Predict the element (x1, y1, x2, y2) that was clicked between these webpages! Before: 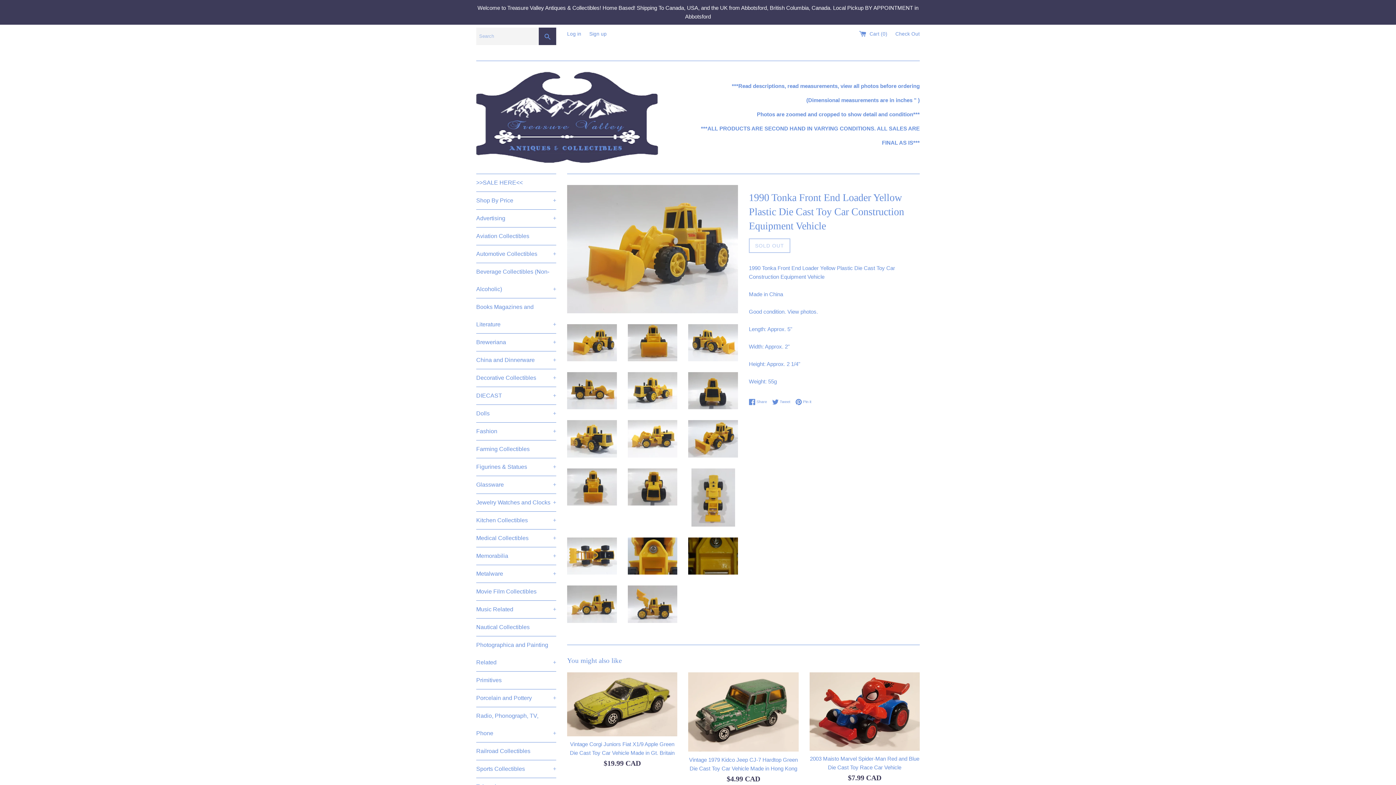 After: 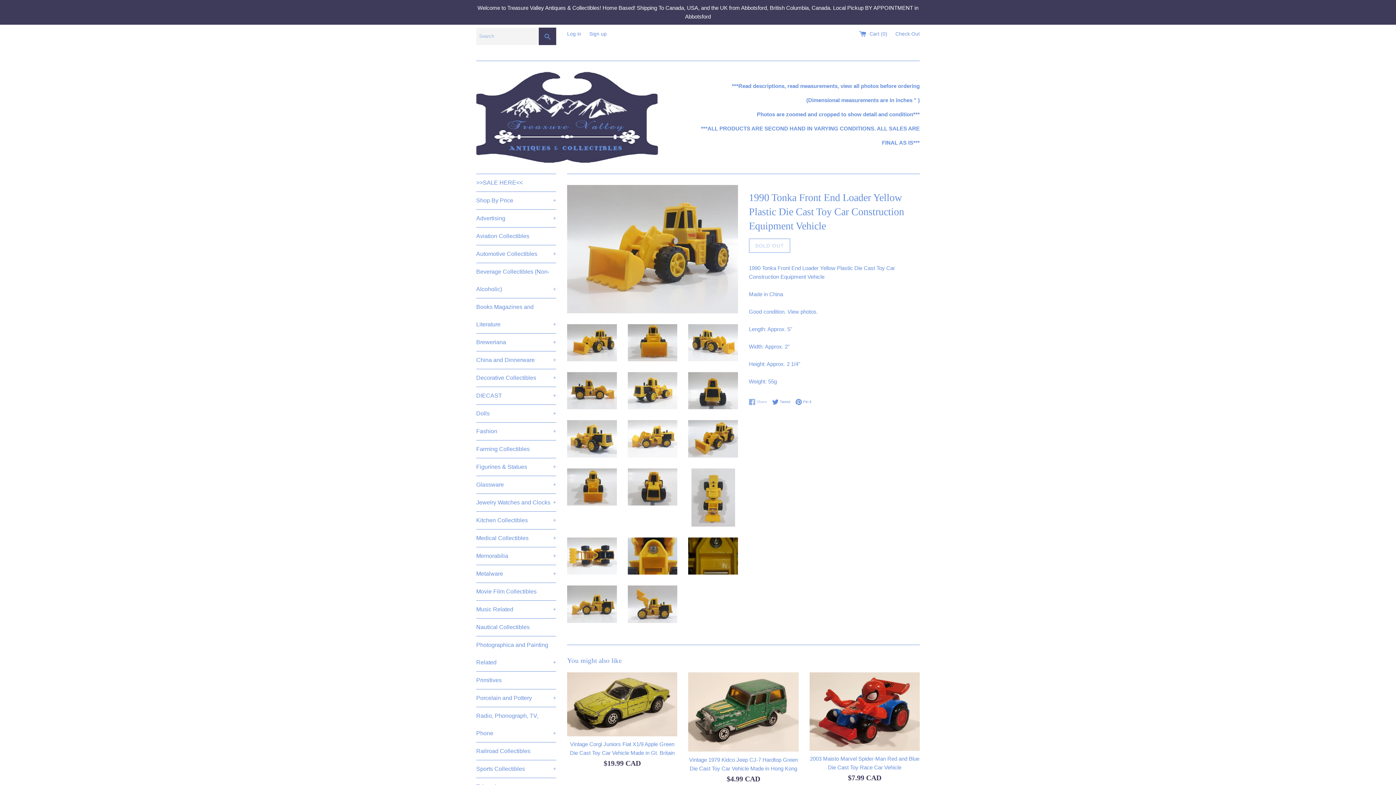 Action: label:  Share
Share on Facebook bbox: (749, 398, 770, 405)